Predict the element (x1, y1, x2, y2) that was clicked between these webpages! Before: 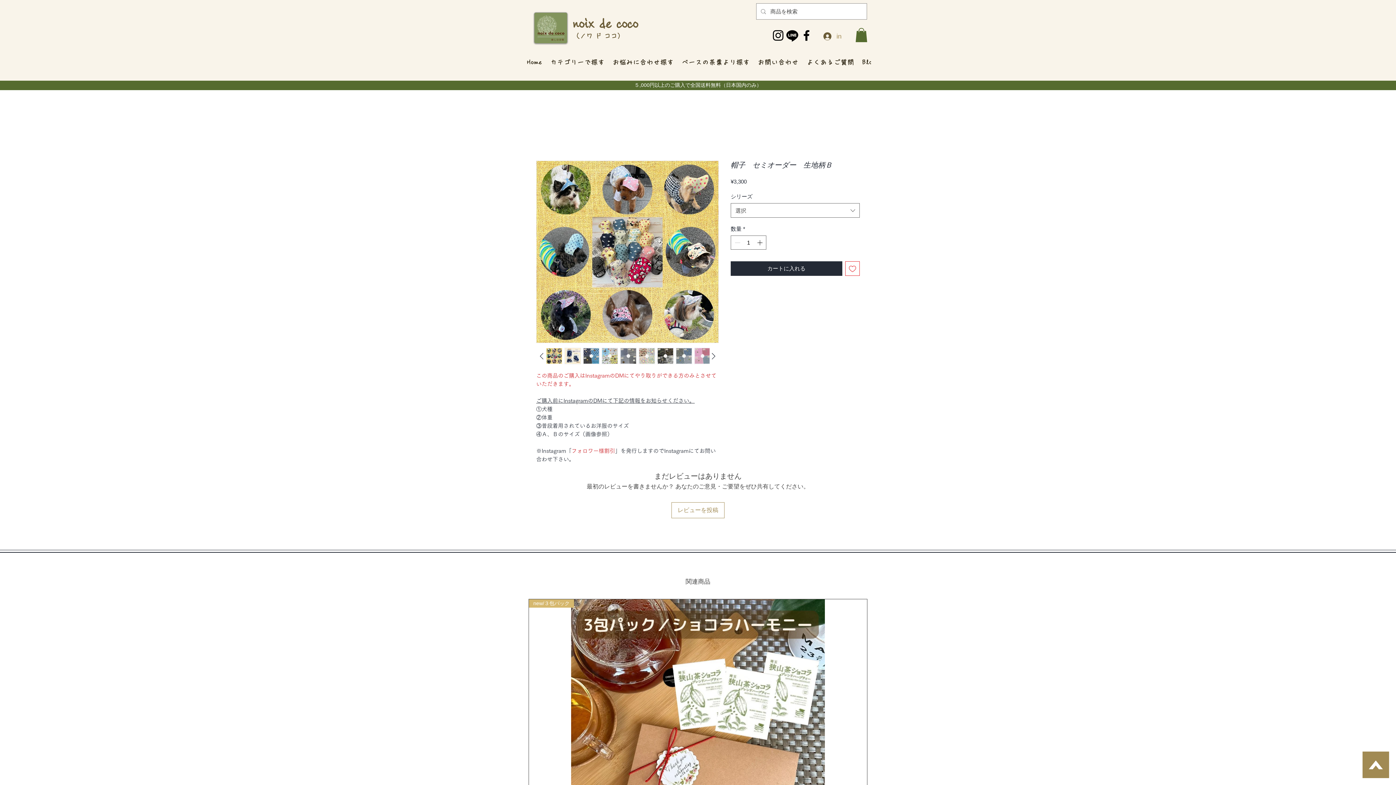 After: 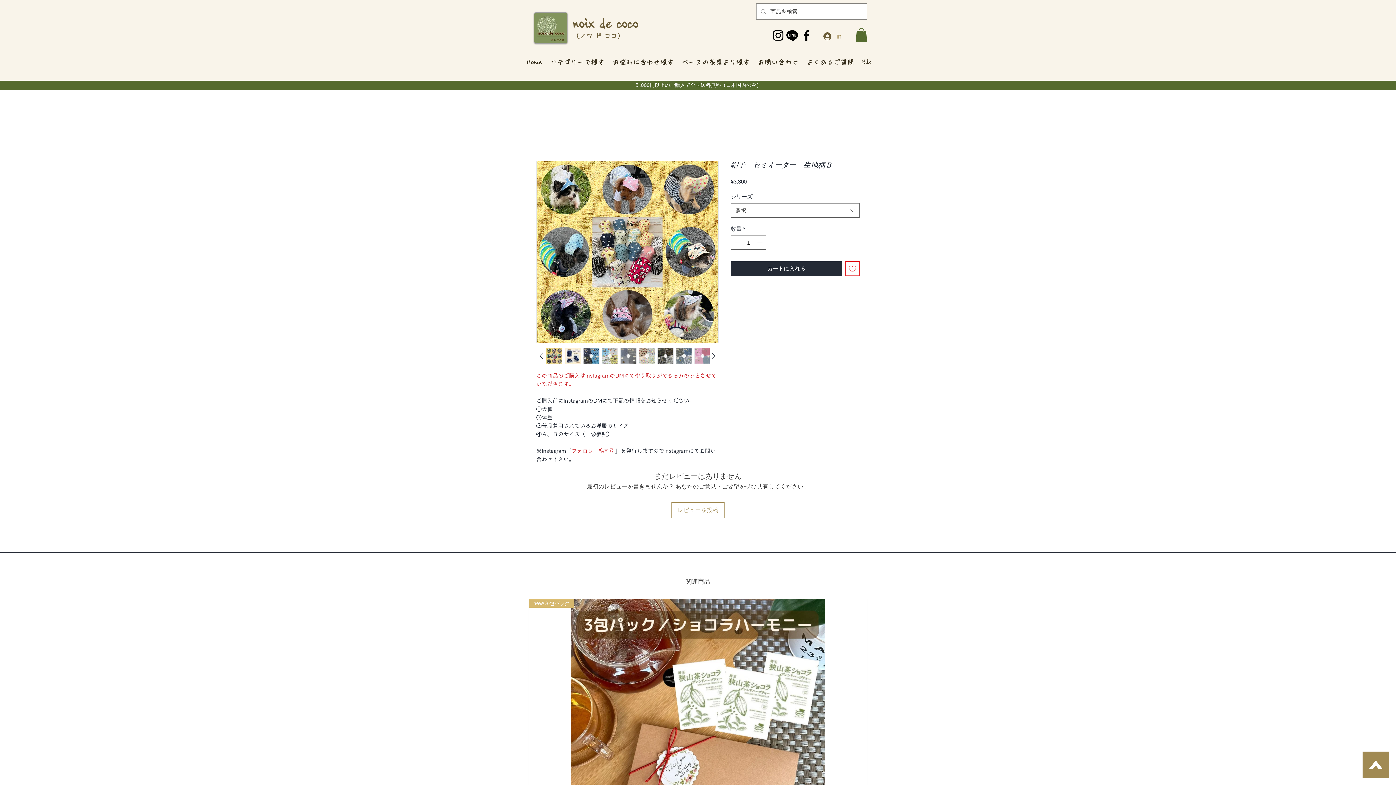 Action: bbox: (564, 348, 581, 364)